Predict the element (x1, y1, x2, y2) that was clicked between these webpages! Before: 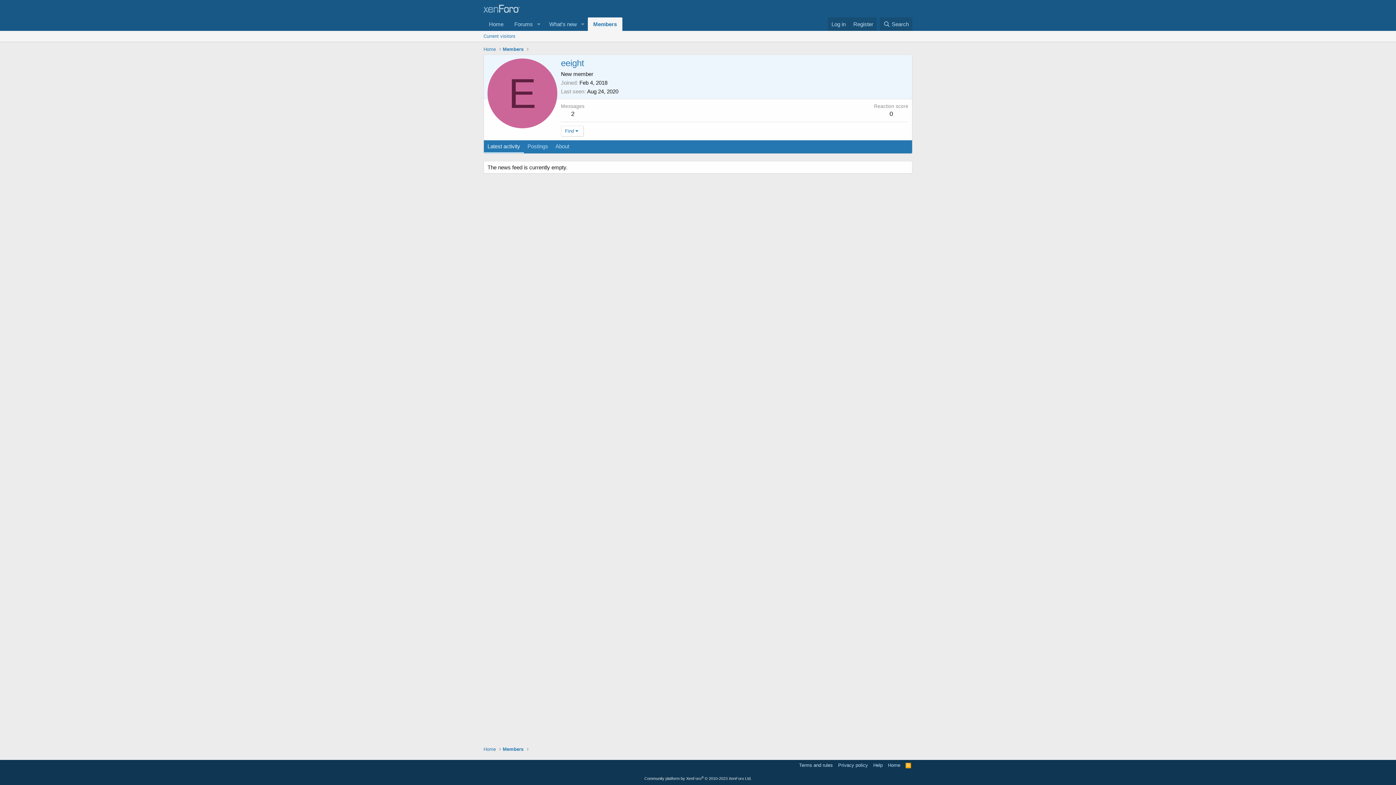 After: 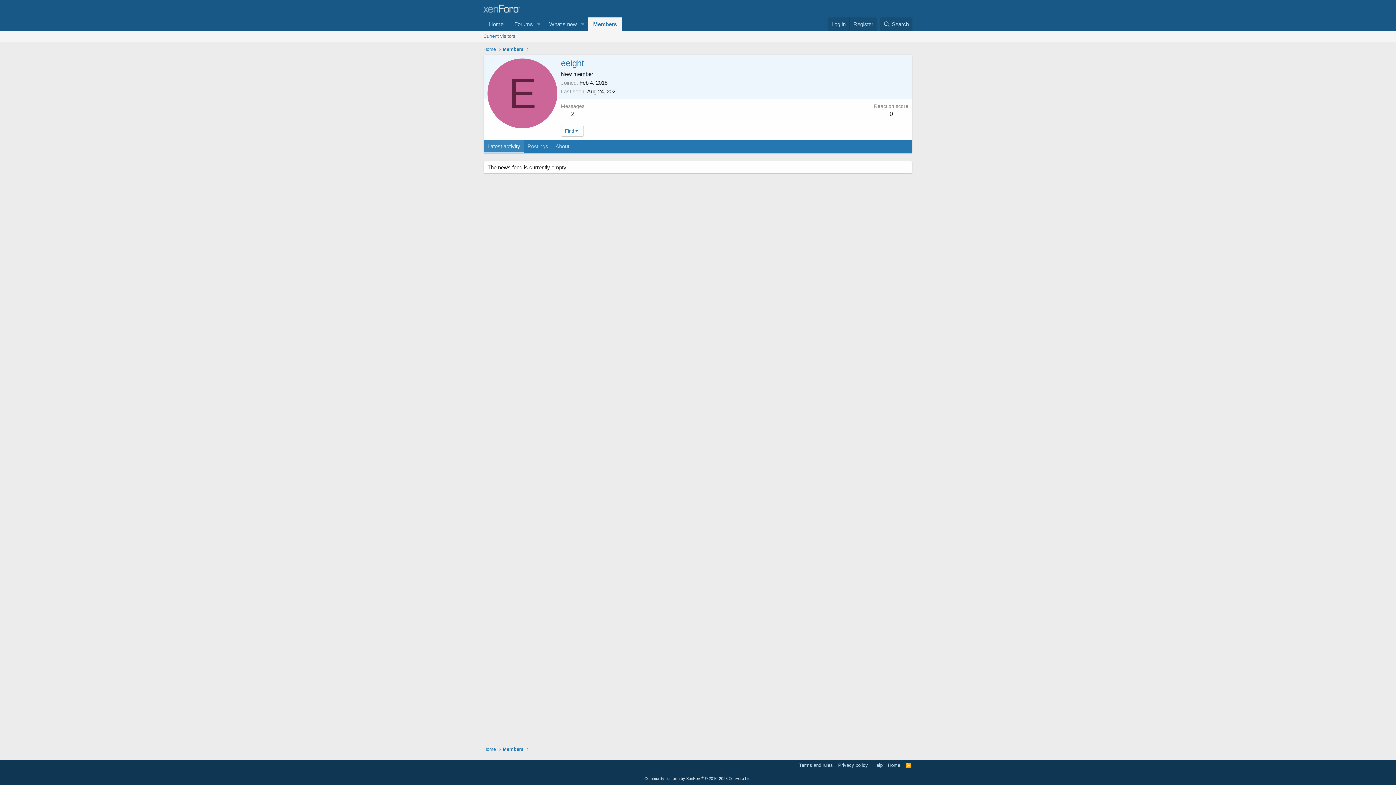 Action: bbox: (484, 140, 524, 153) label: Latest activity